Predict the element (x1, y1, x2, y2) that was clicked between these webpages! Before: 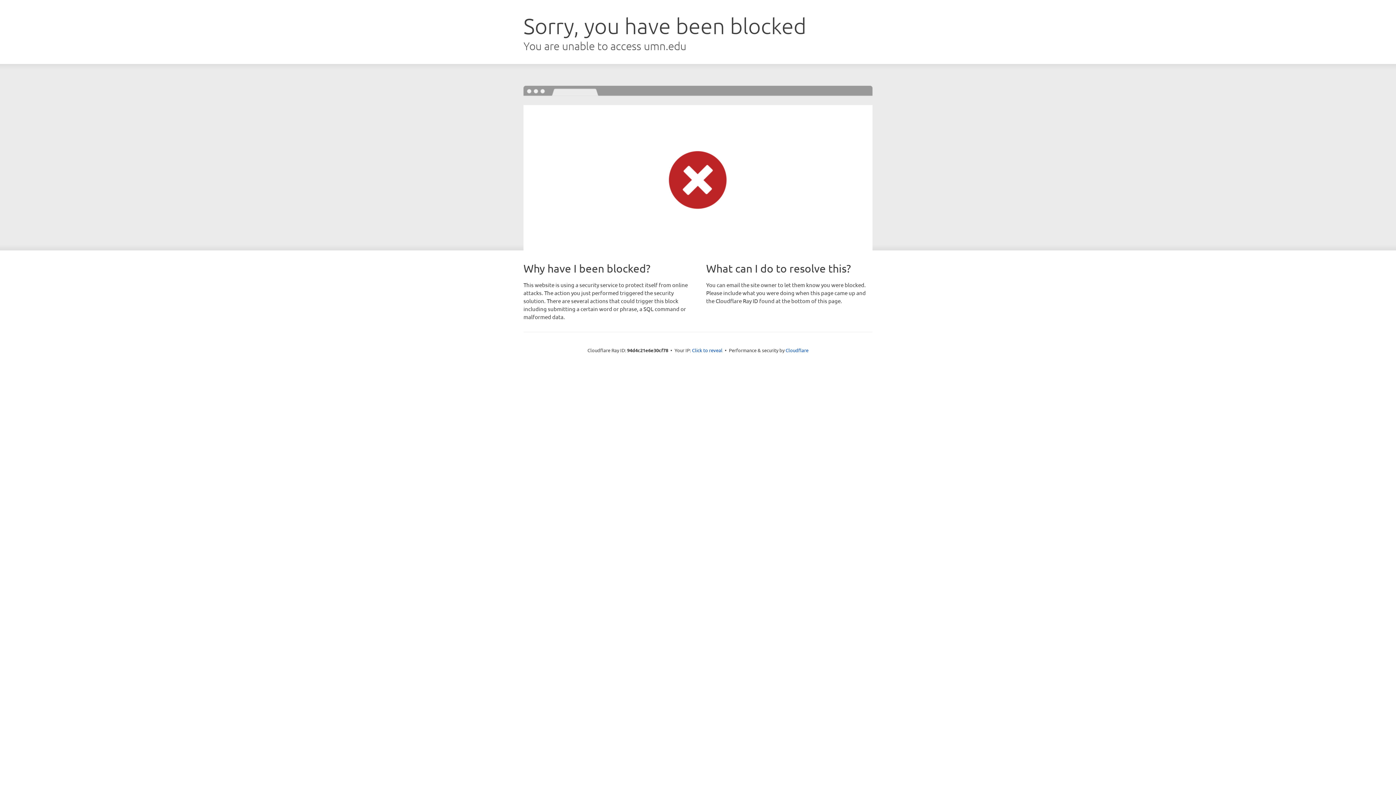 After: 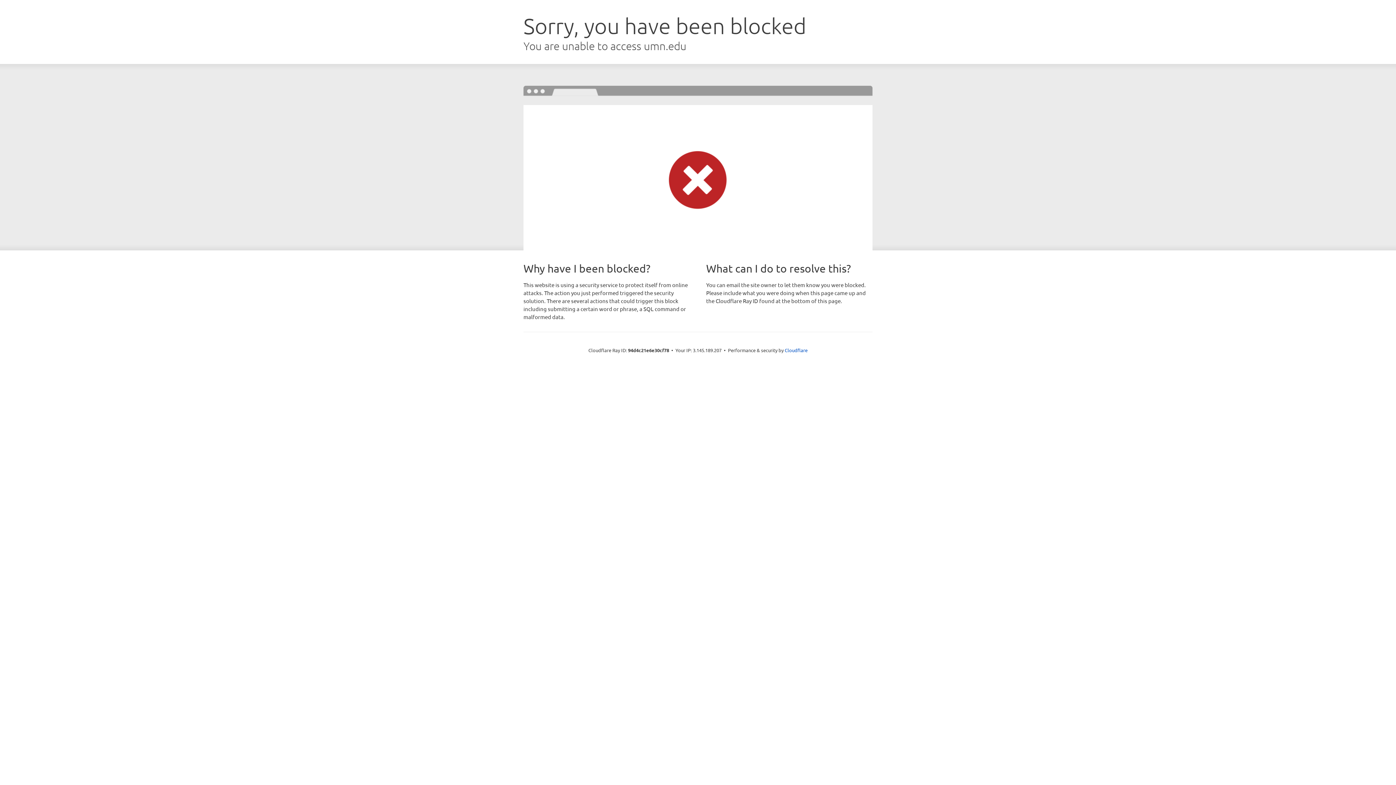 Action: bbox: (692, 346, 722, 353) label: Click to reveal